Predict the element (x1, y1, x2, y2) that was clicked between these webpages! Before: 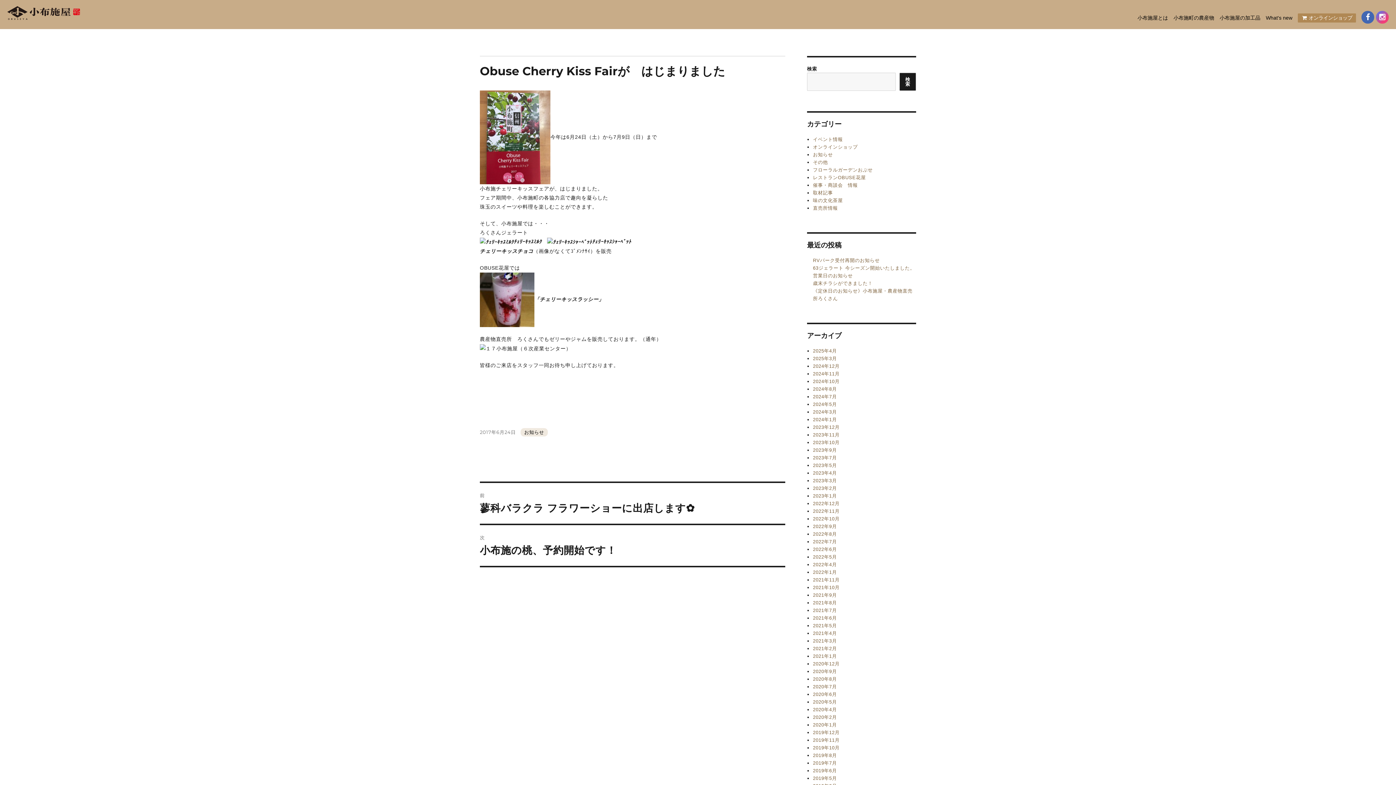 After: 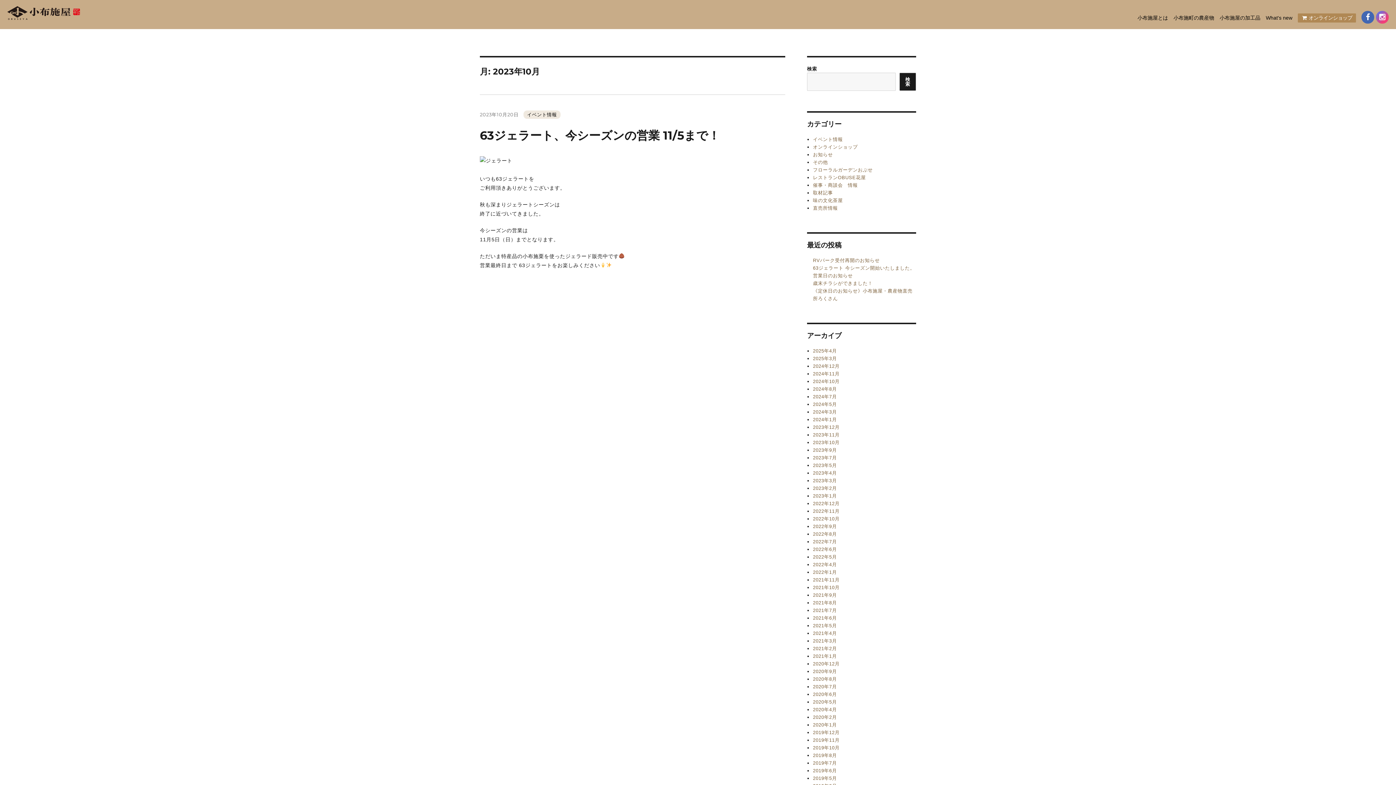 Action: bbox: (813, 440, 839, 445) label: 2023年10月